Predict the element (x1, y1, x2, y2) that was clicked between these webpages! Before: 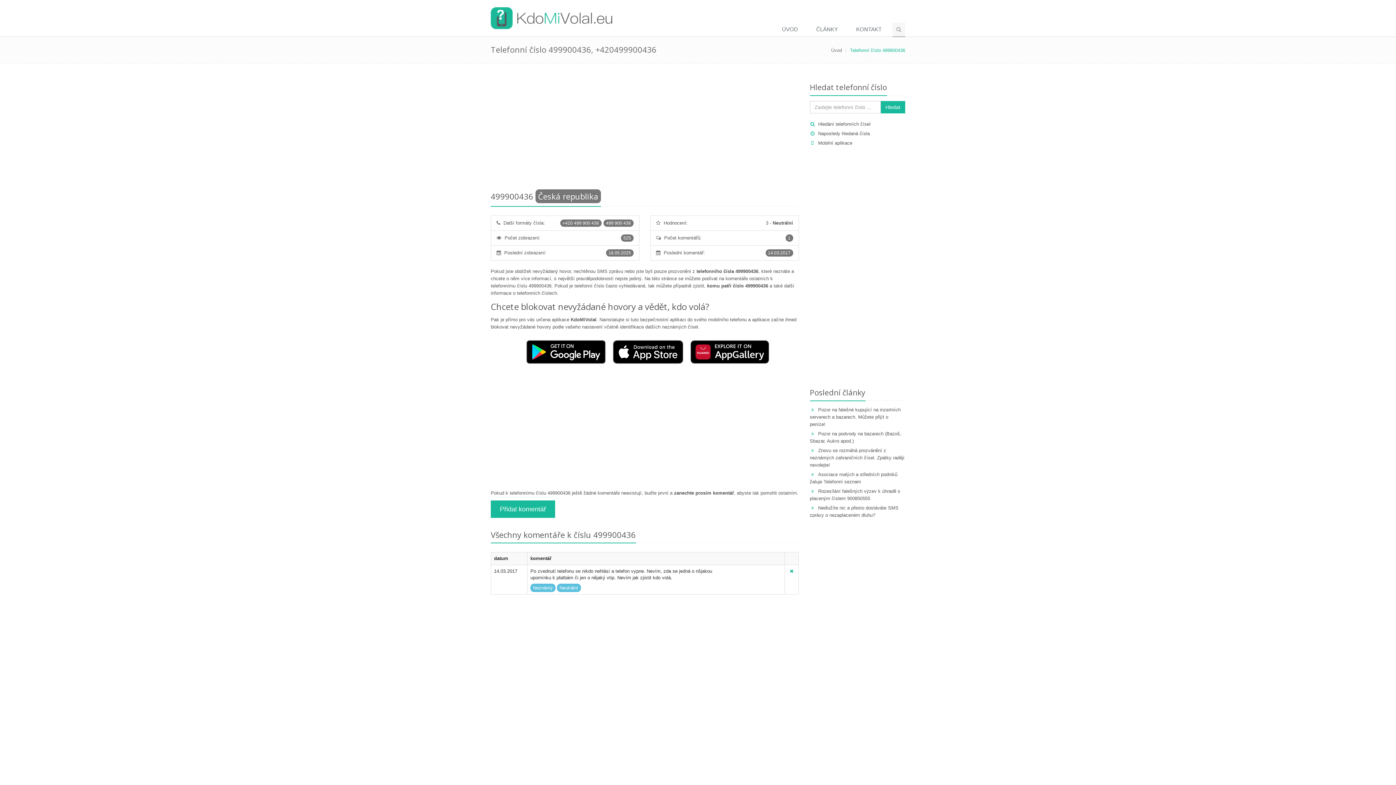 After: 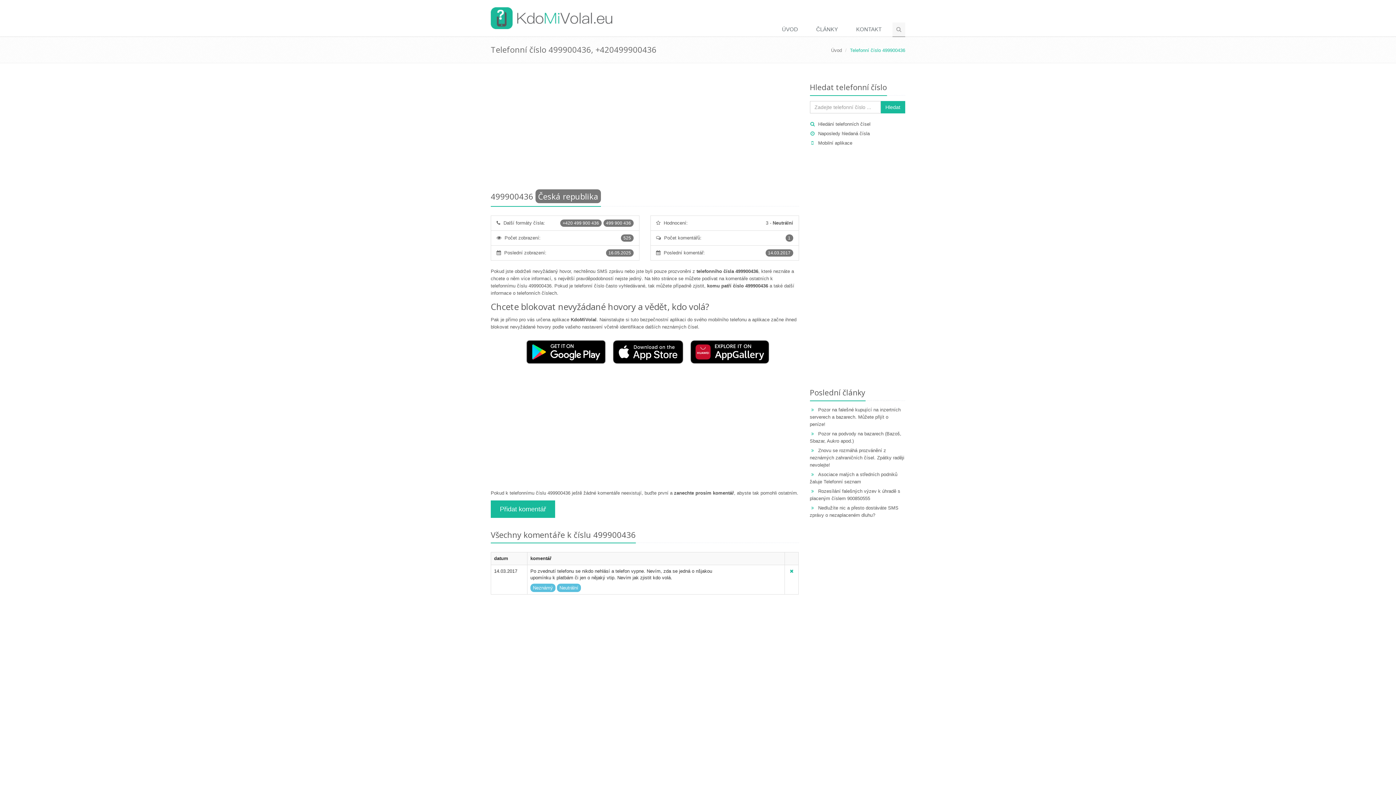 Action: bbox: (520, 349, 611, 354)